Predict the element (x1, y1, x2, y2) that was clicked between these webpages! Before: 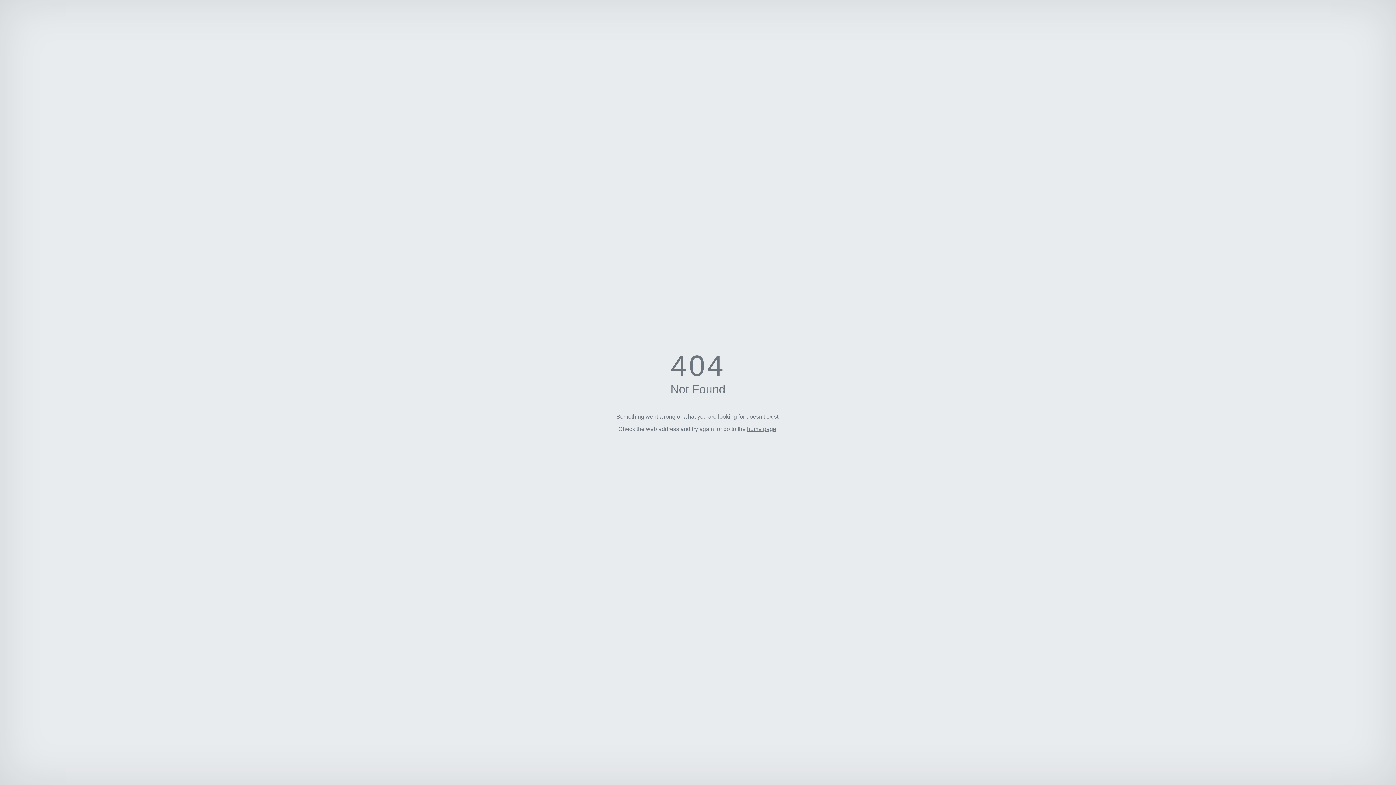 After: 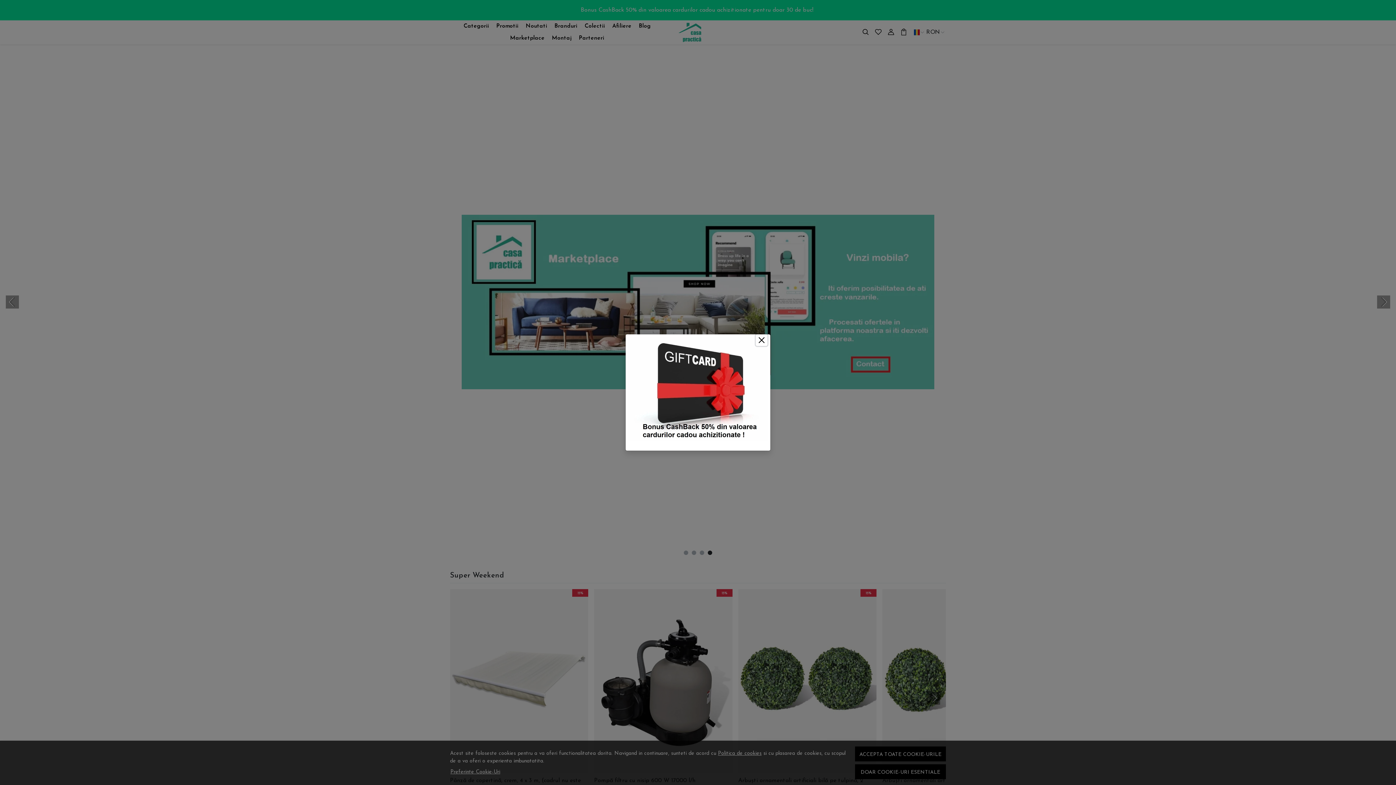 Action: bbox: (747, 426, 776, 432) label: home page